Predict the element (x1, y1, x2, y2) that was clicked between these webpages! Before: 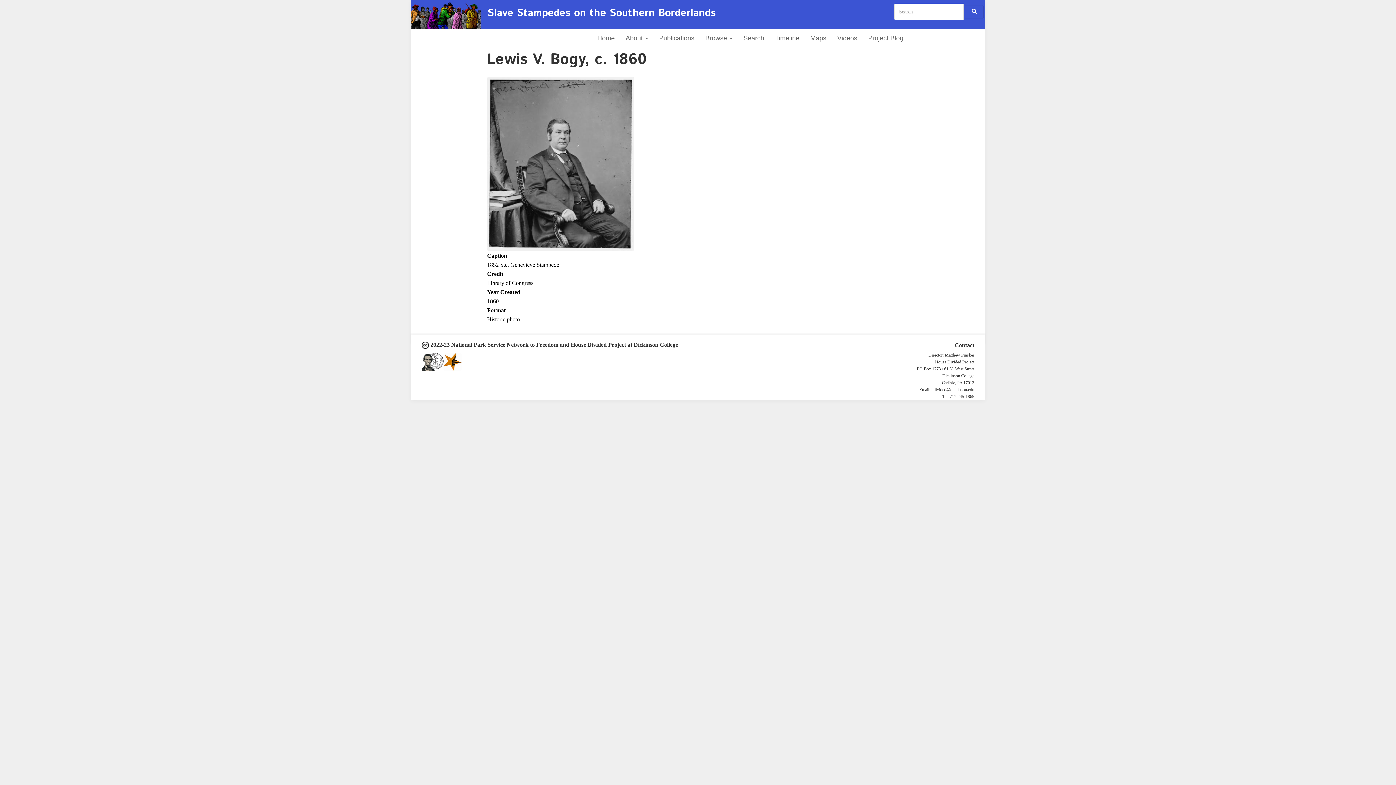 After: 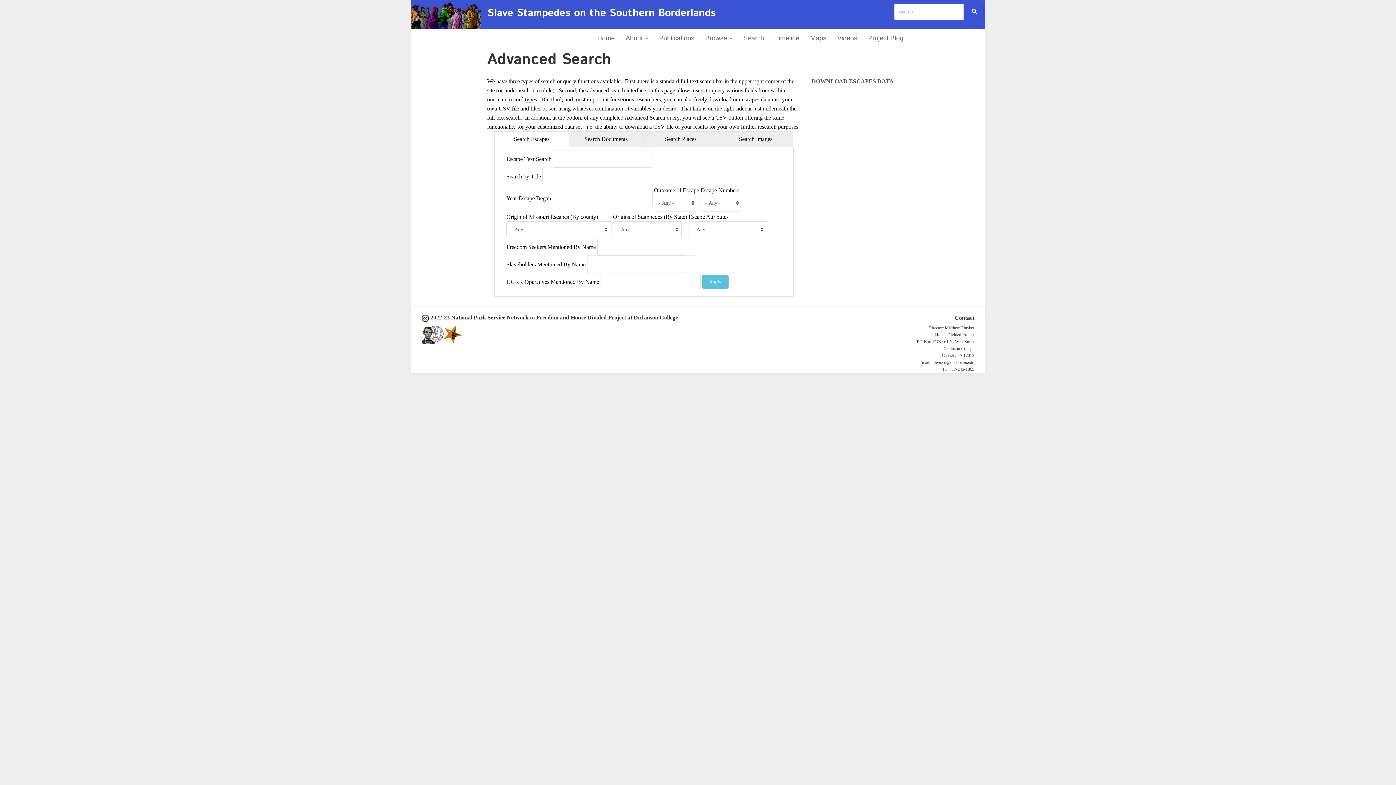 Action: label: Search bbox: (738, 29, 769, 47)